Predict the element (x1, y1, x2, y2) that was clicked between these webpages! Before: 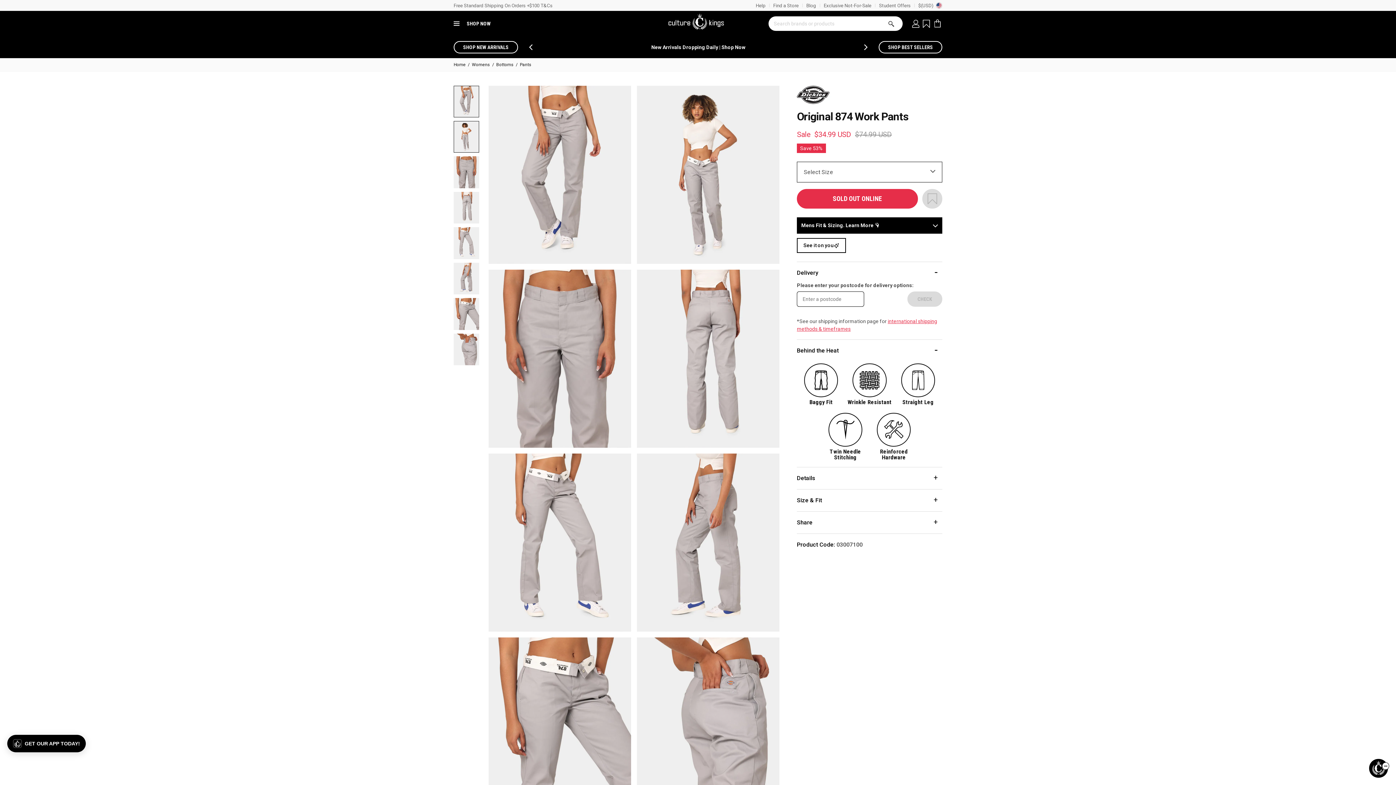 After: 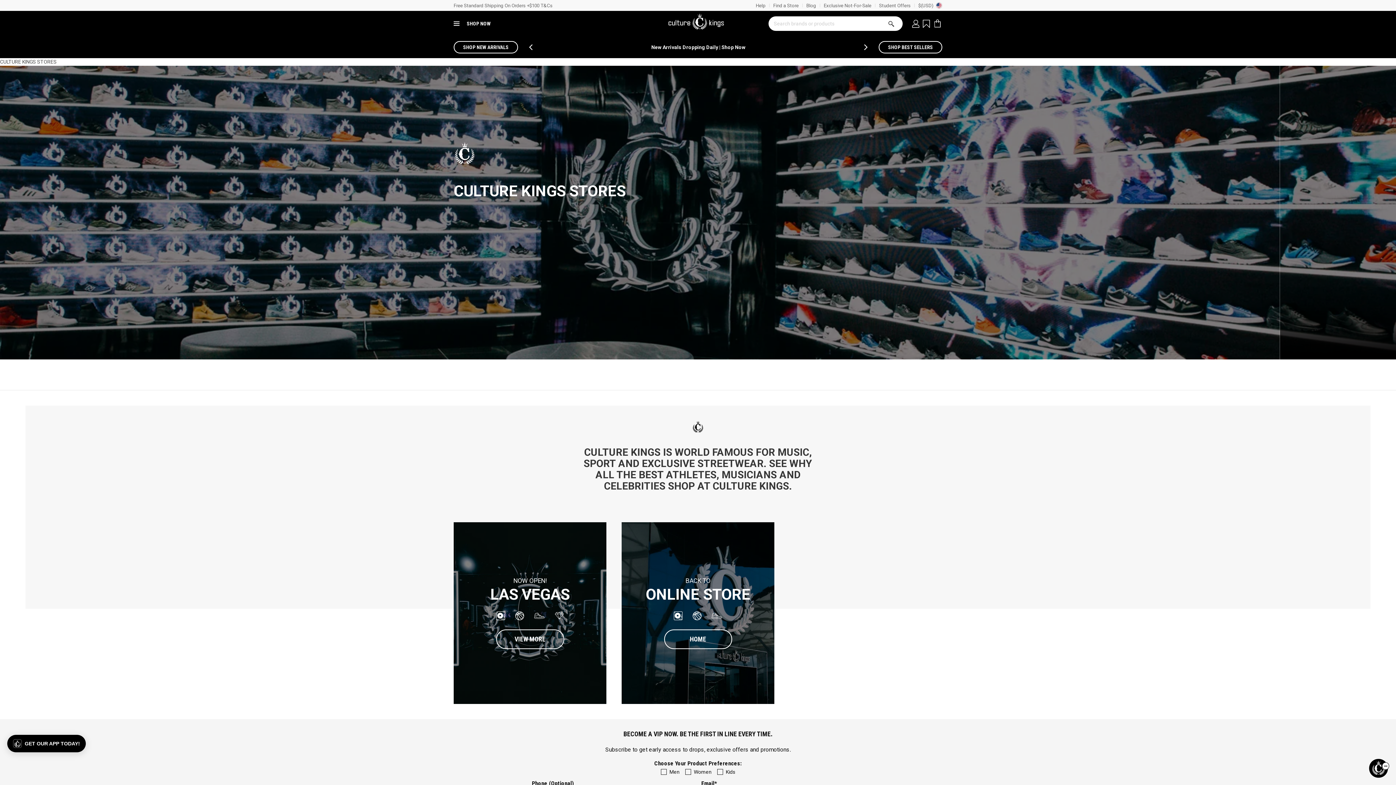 Action: bbox: (769, 0, 802, 10) label: Find a Store